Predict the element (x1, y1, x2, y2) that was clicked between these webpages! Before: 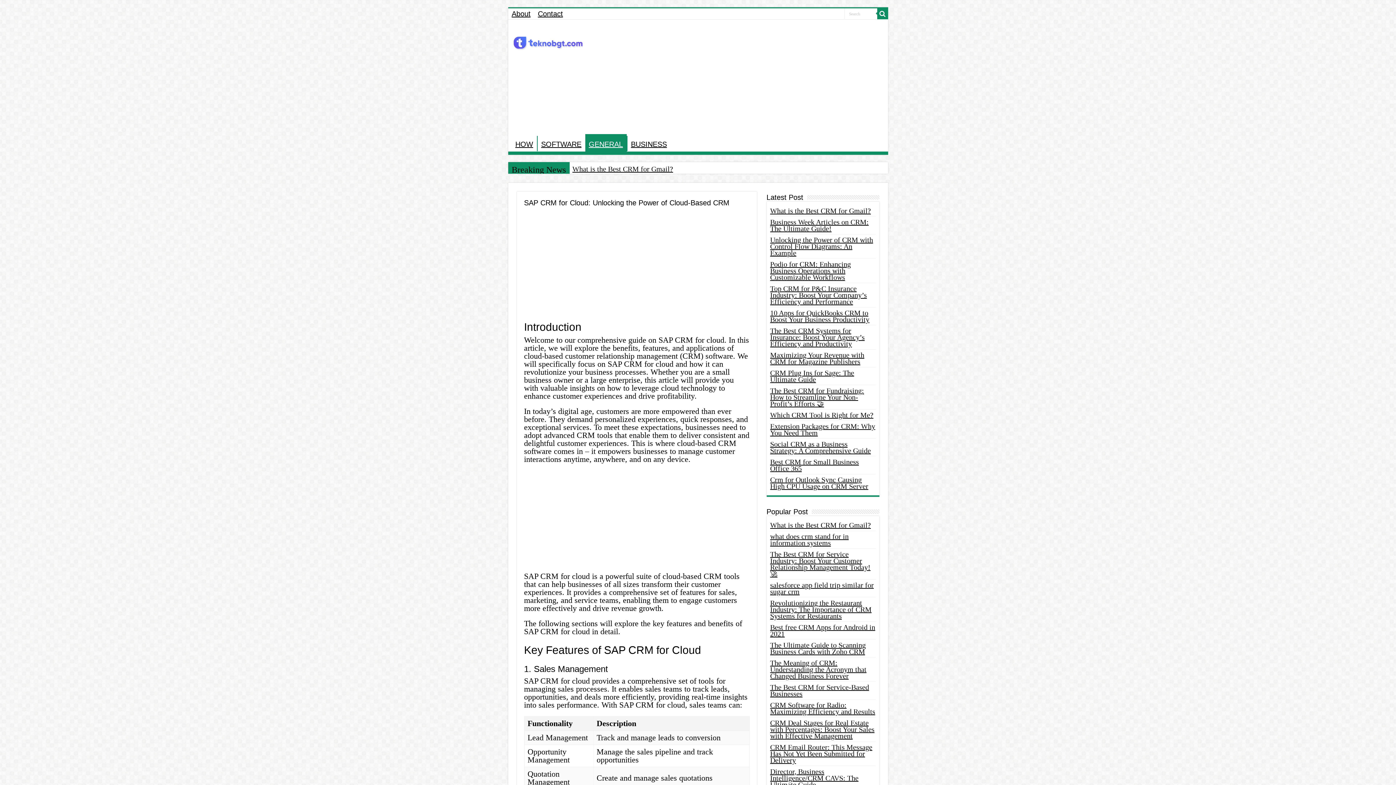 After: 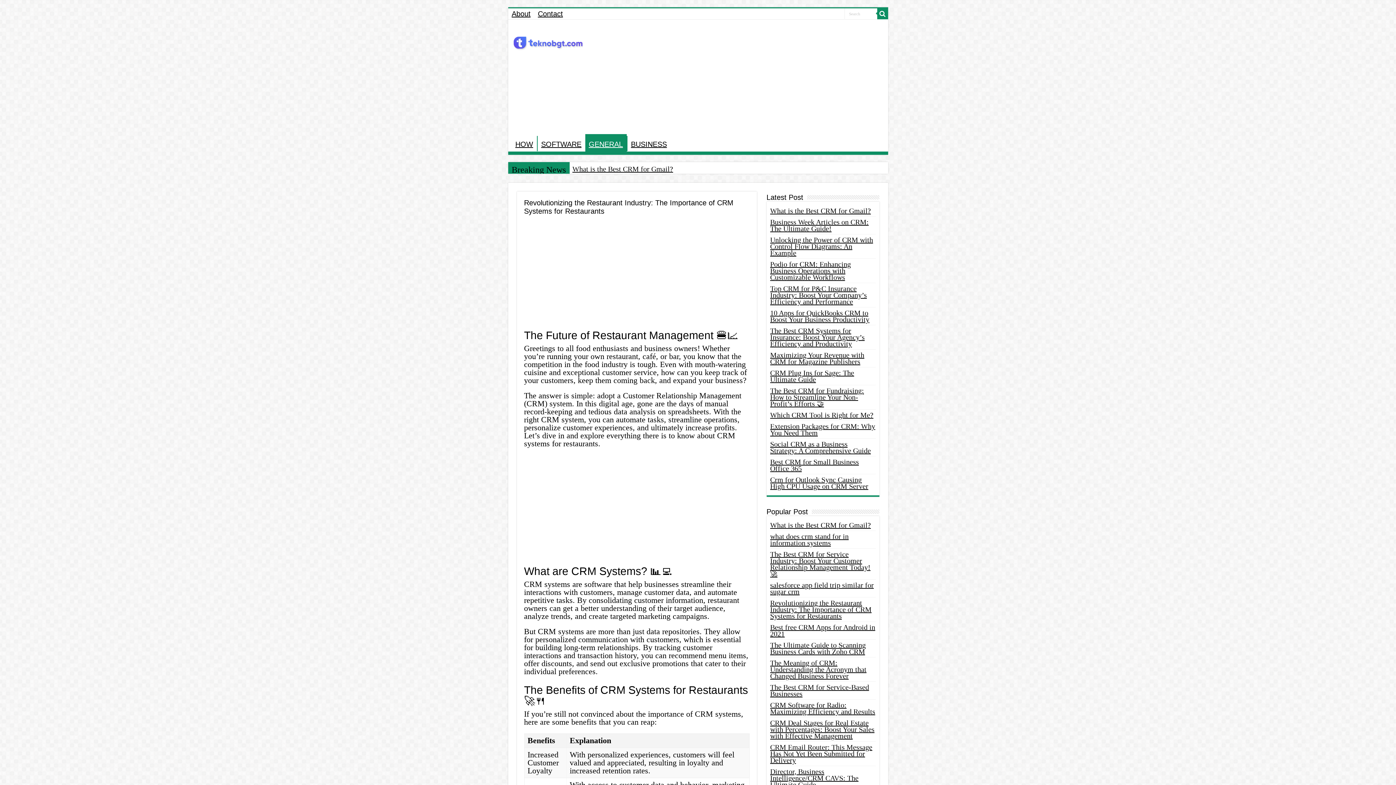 Action: label: Revolutionizing the Restaurant Industry: The Importance of CRM Systems for Restaurants bbox: (770, 599, 871, 620)